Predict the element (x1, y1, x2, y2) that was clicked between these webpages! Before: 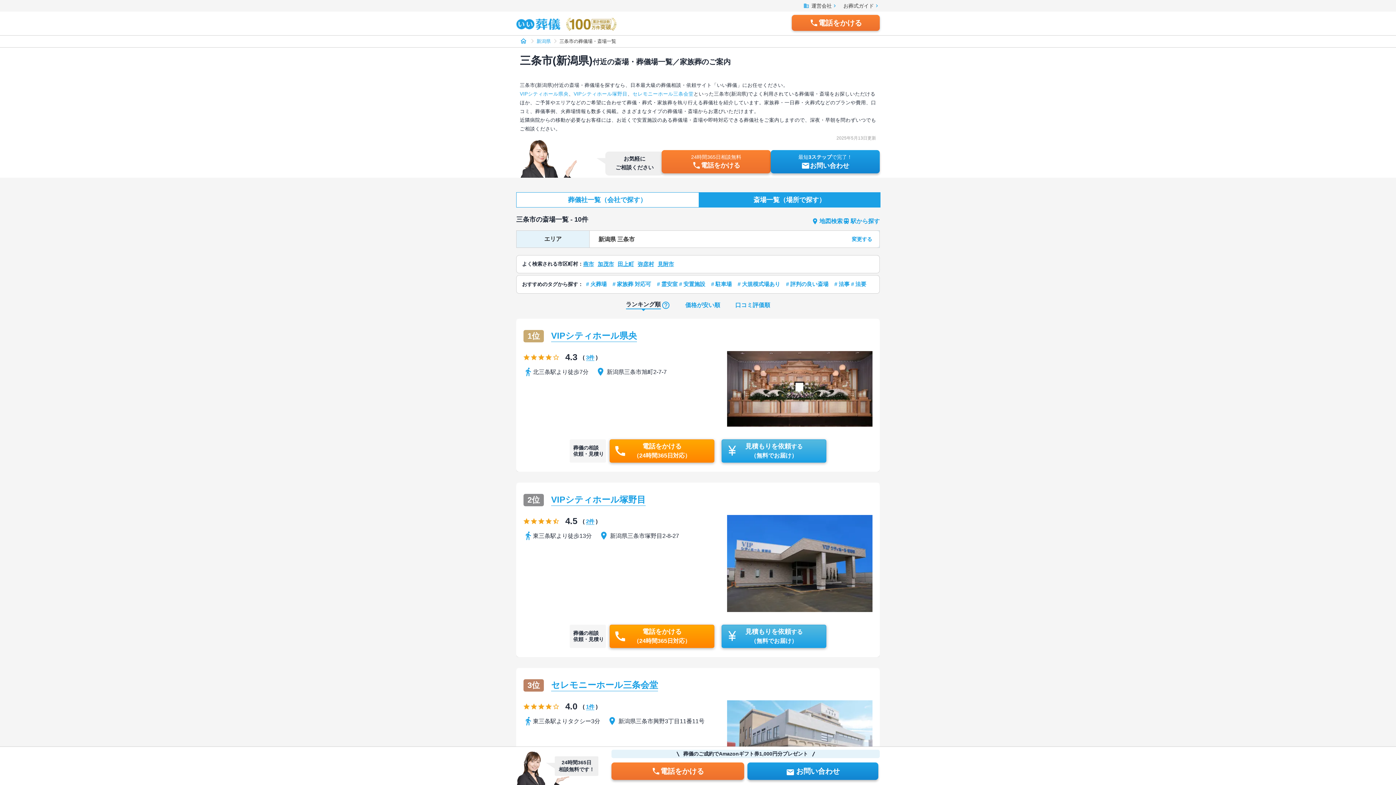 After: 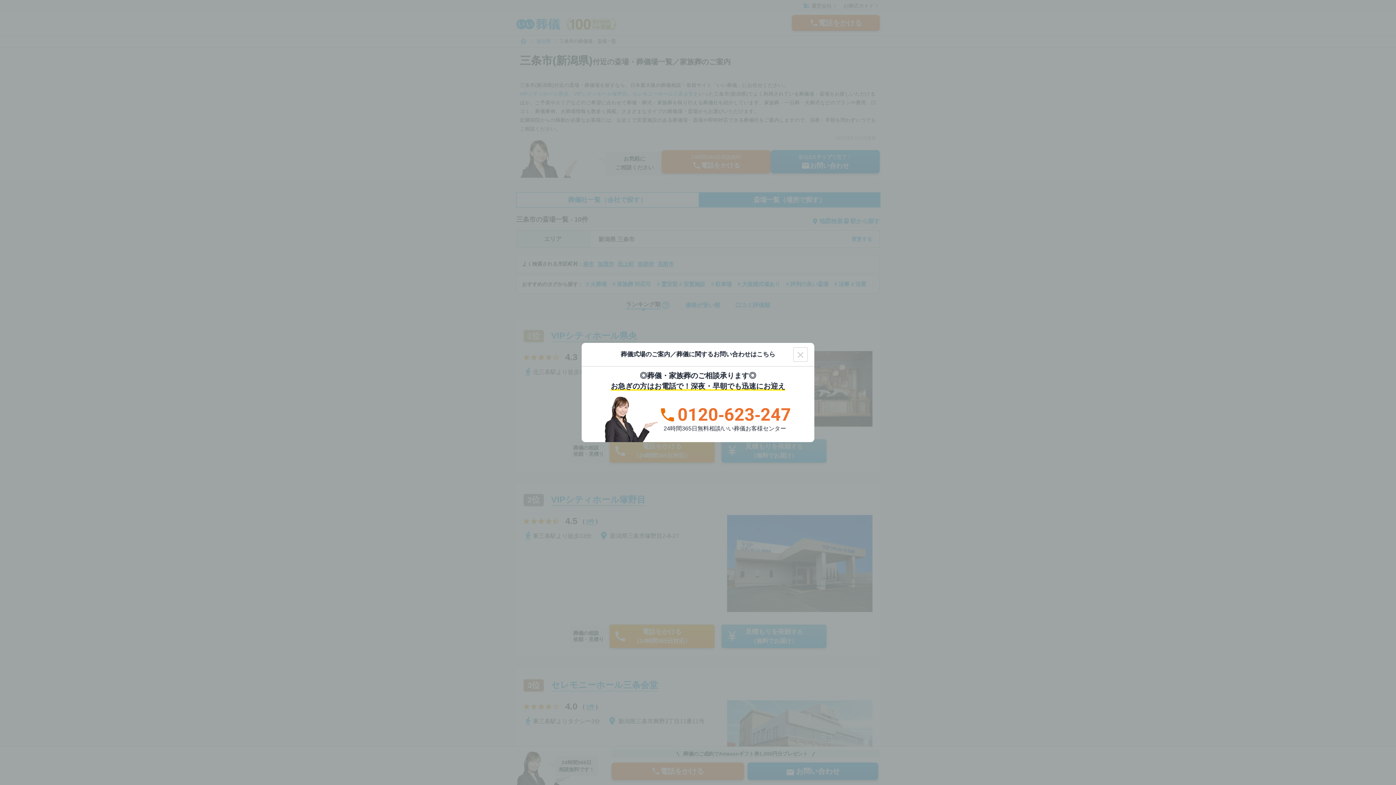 Action: bbox: (609, 439, 714, 462) label: 電話をかける
（24時間365日対応）